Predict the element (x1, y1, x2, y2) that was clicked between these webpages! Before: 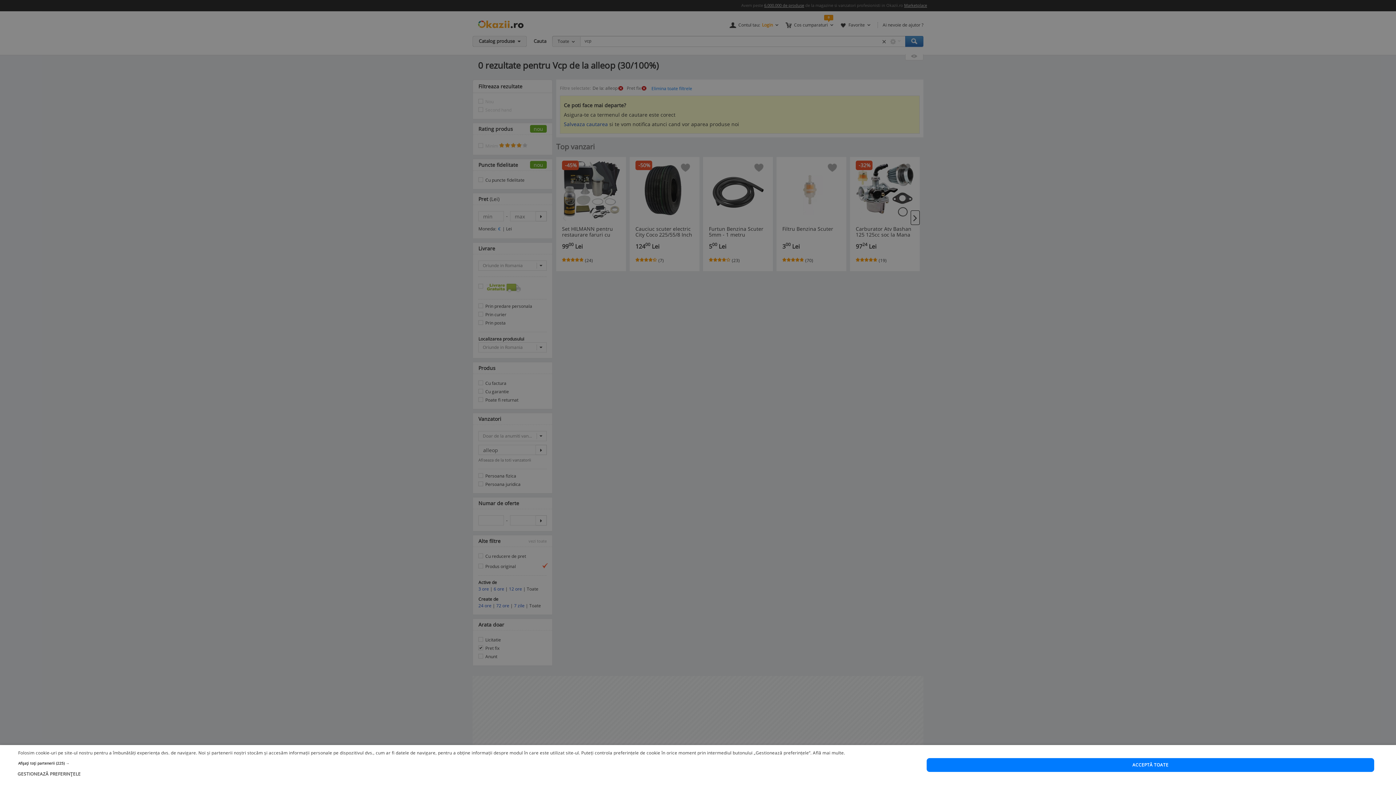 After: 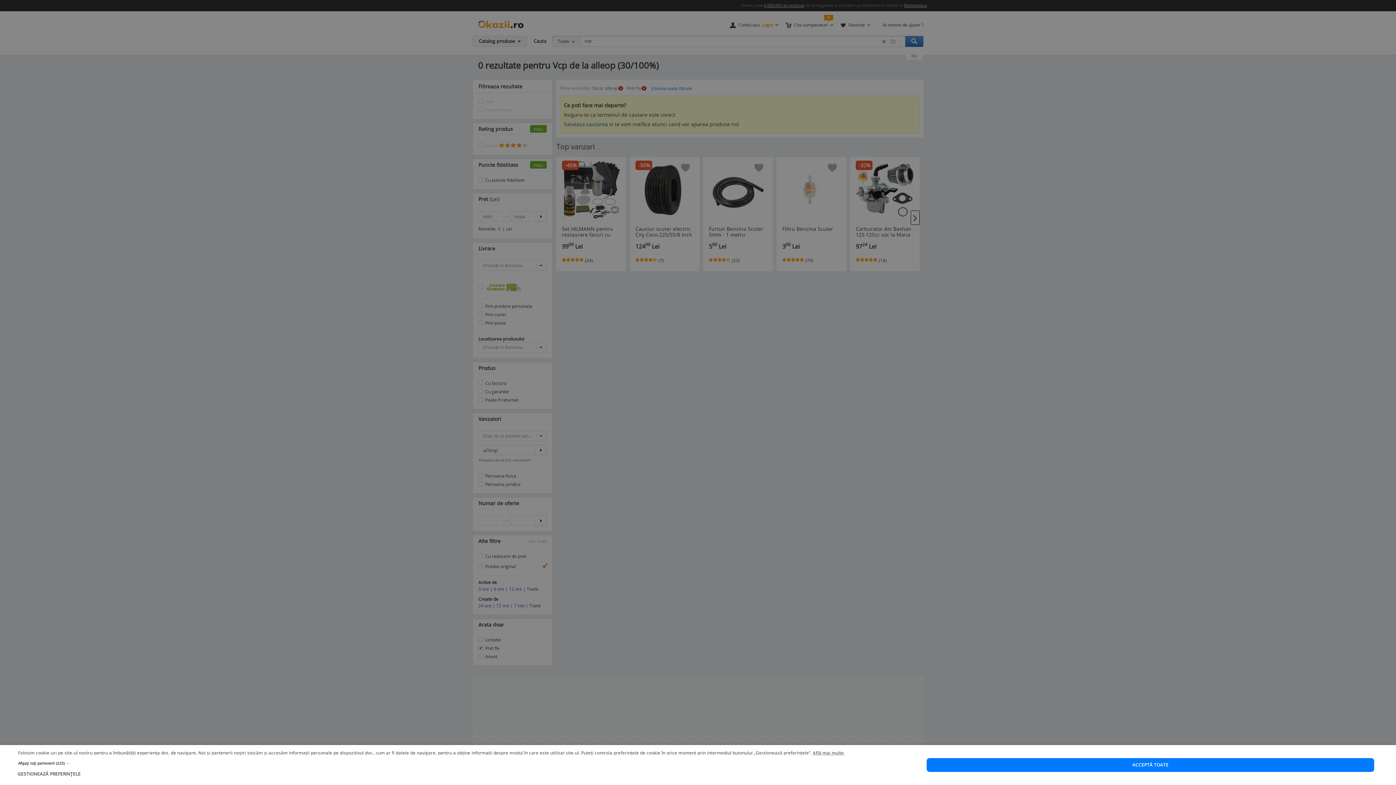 Action: label: Află mai multe bbox: (813, 750, 844, 756)